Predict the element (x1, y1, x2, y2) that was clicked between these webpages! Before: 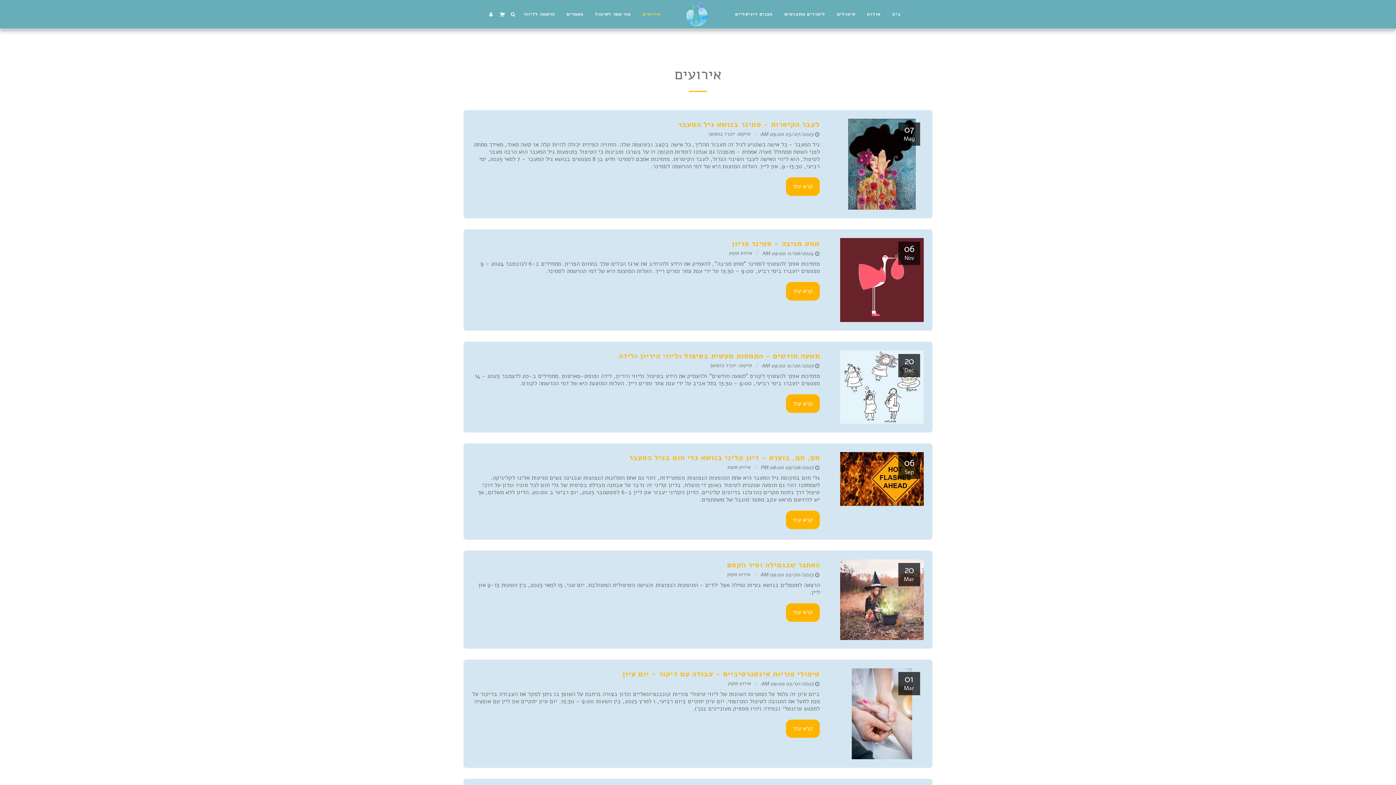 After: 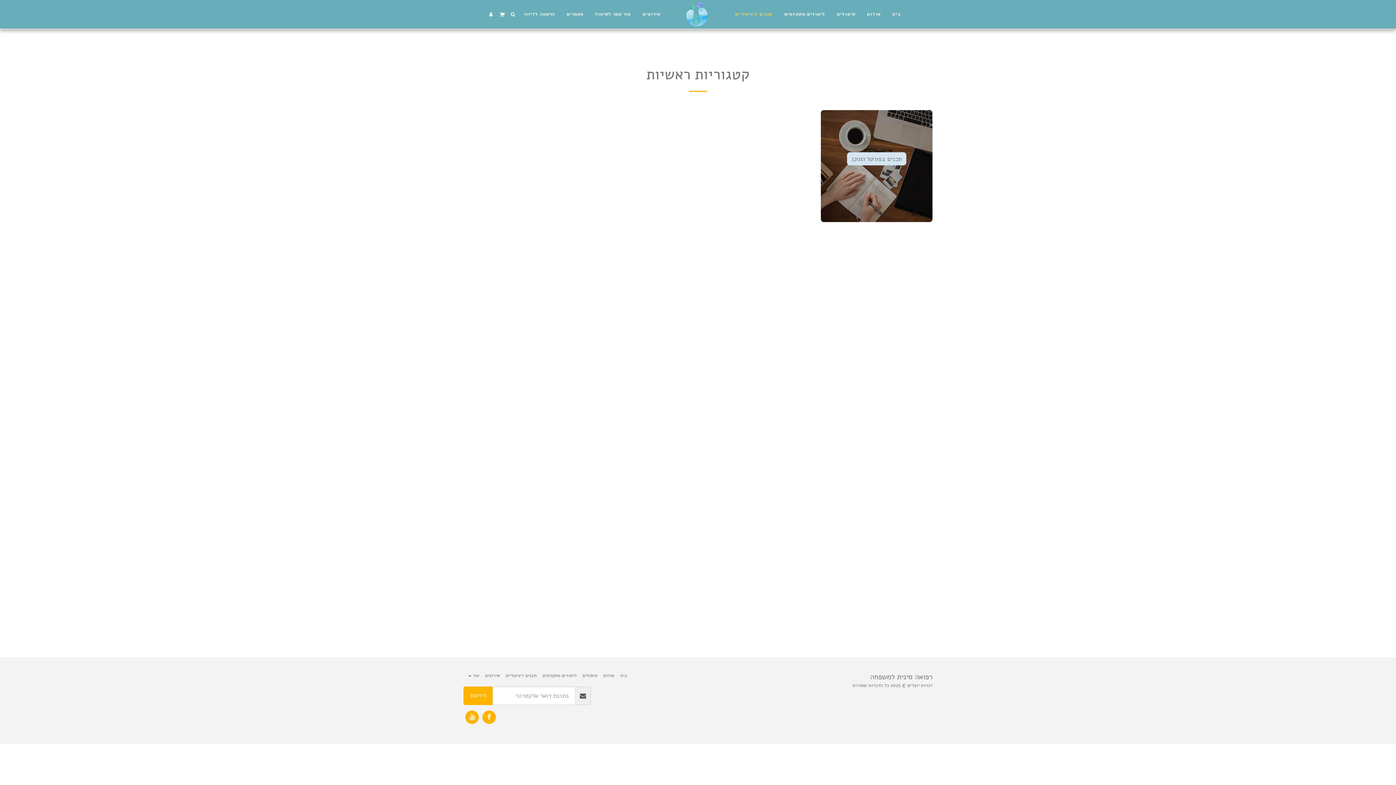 Action: label: תכנים דיגיטליים bbox: (729, 9, 778, 19)